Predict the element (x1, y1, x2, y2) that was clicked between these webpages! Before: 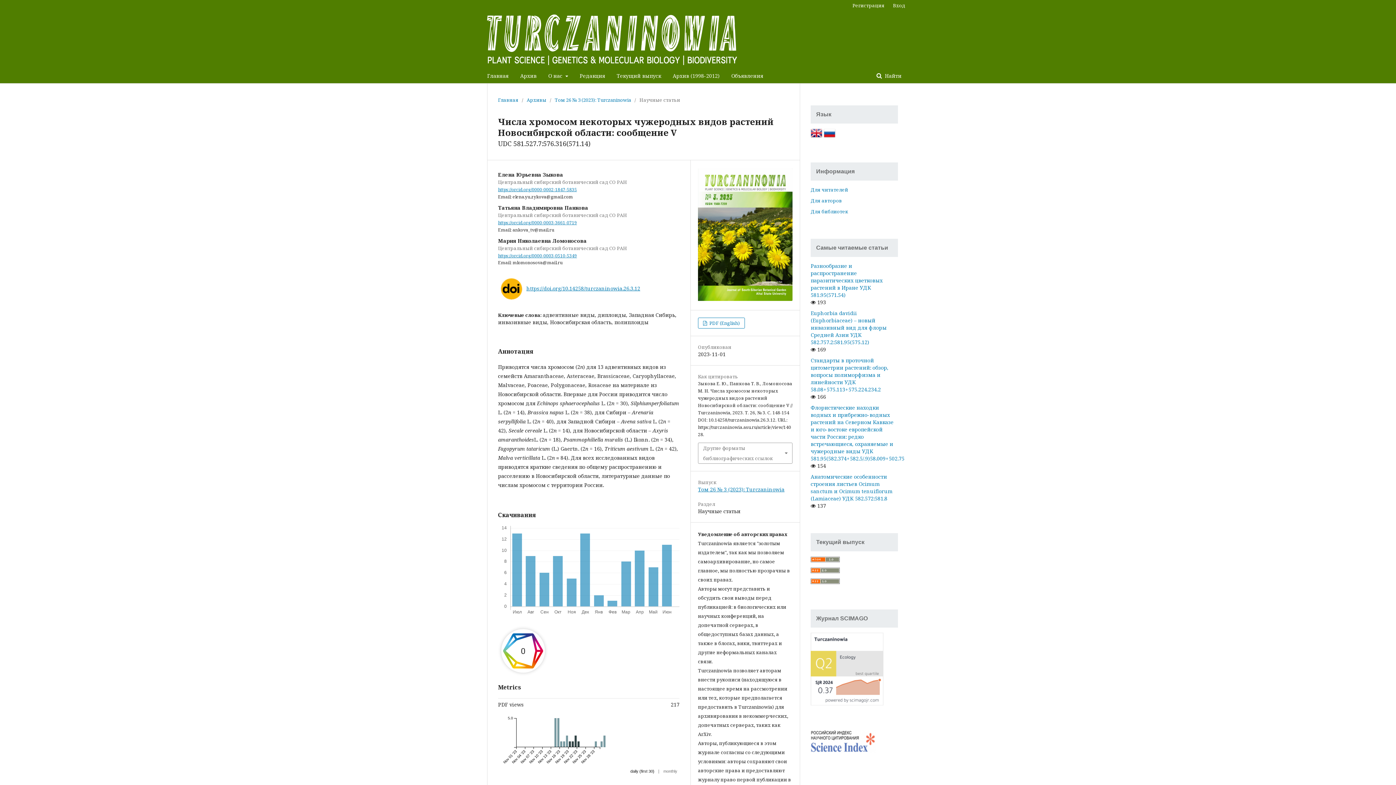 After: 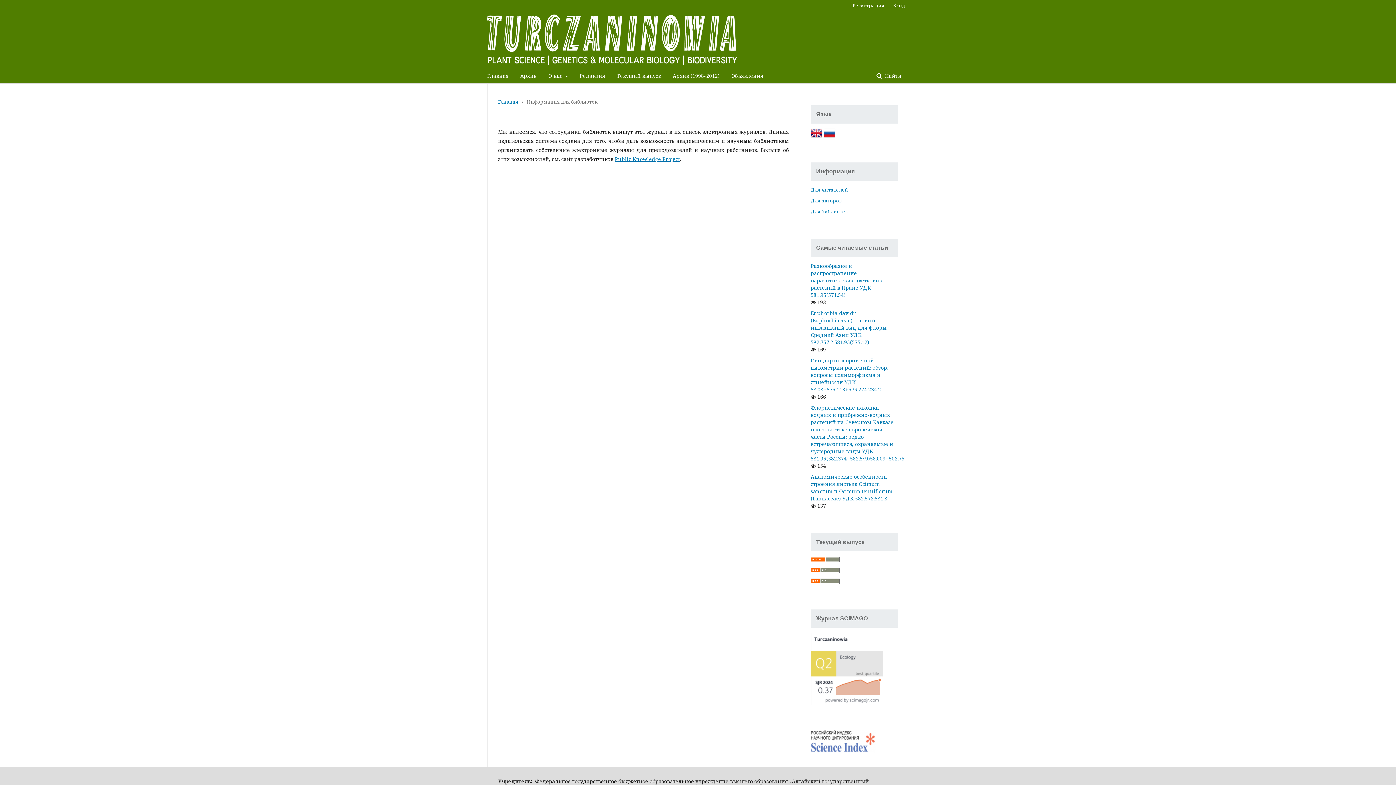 Action: label: Для библиотек bbox: (810, 208, 848, 214)